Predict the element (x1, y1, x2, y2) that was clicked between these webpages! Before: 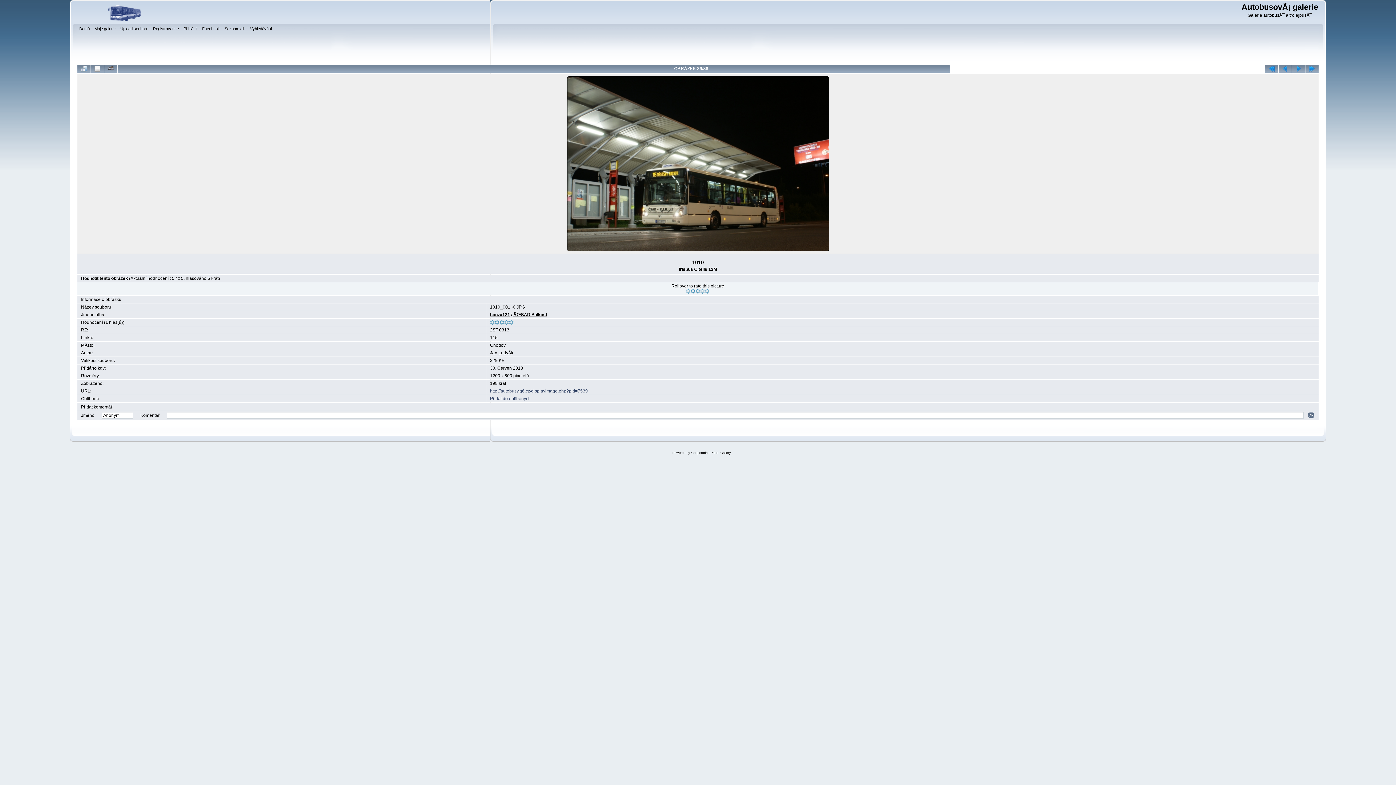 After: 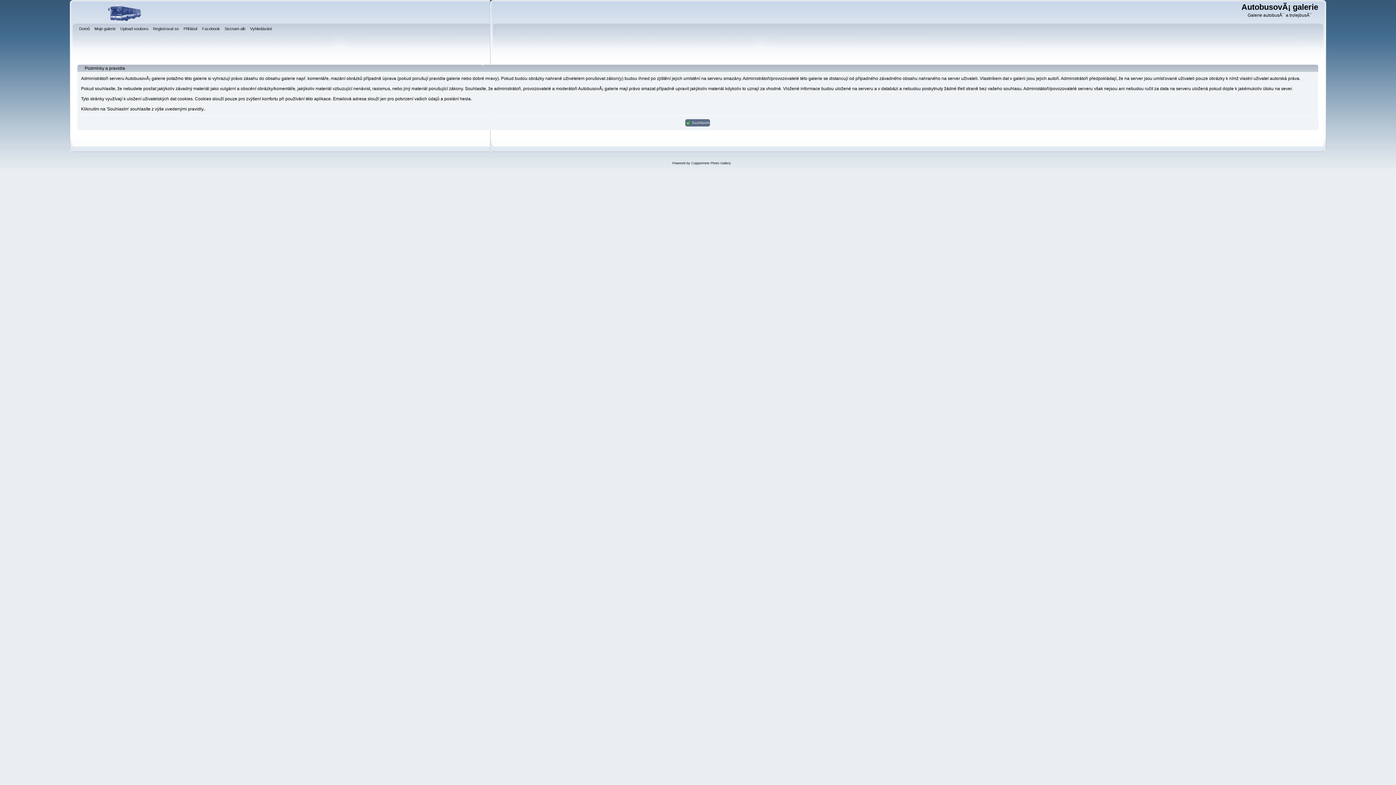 Action: bbox: (153, 25, 180, 33) label: Registrovat se